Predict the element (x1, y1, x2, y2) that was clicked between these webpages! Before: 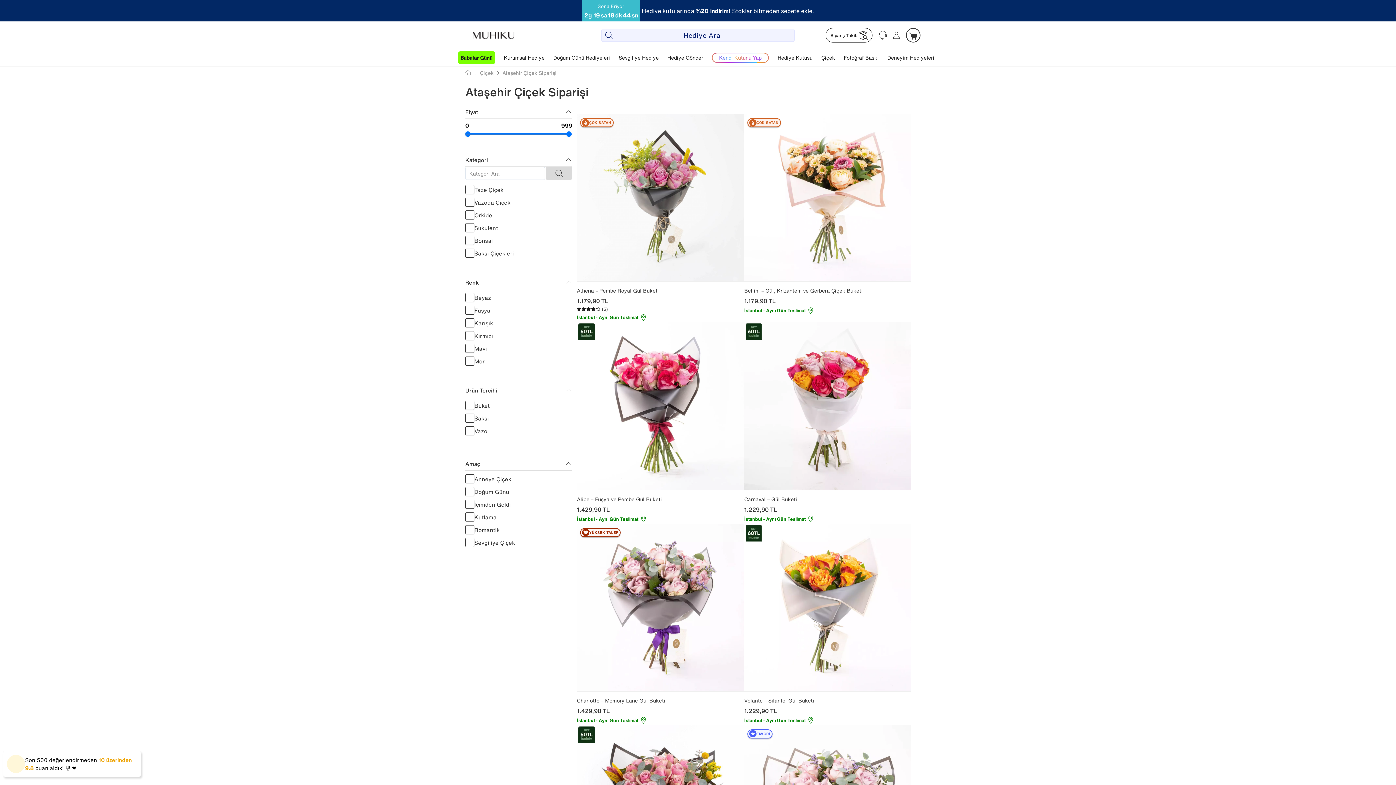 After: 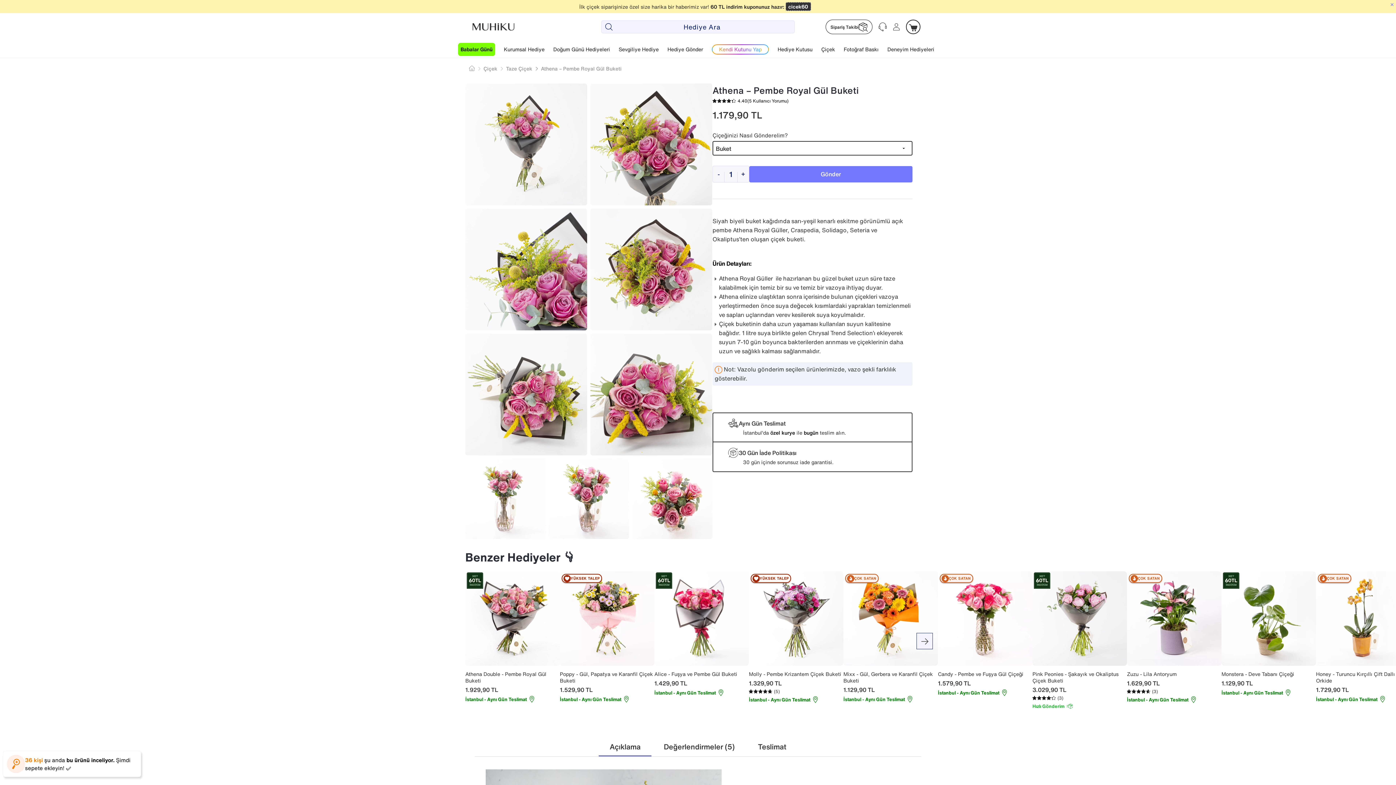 Action: bbox: (577, 114, 744, 281)